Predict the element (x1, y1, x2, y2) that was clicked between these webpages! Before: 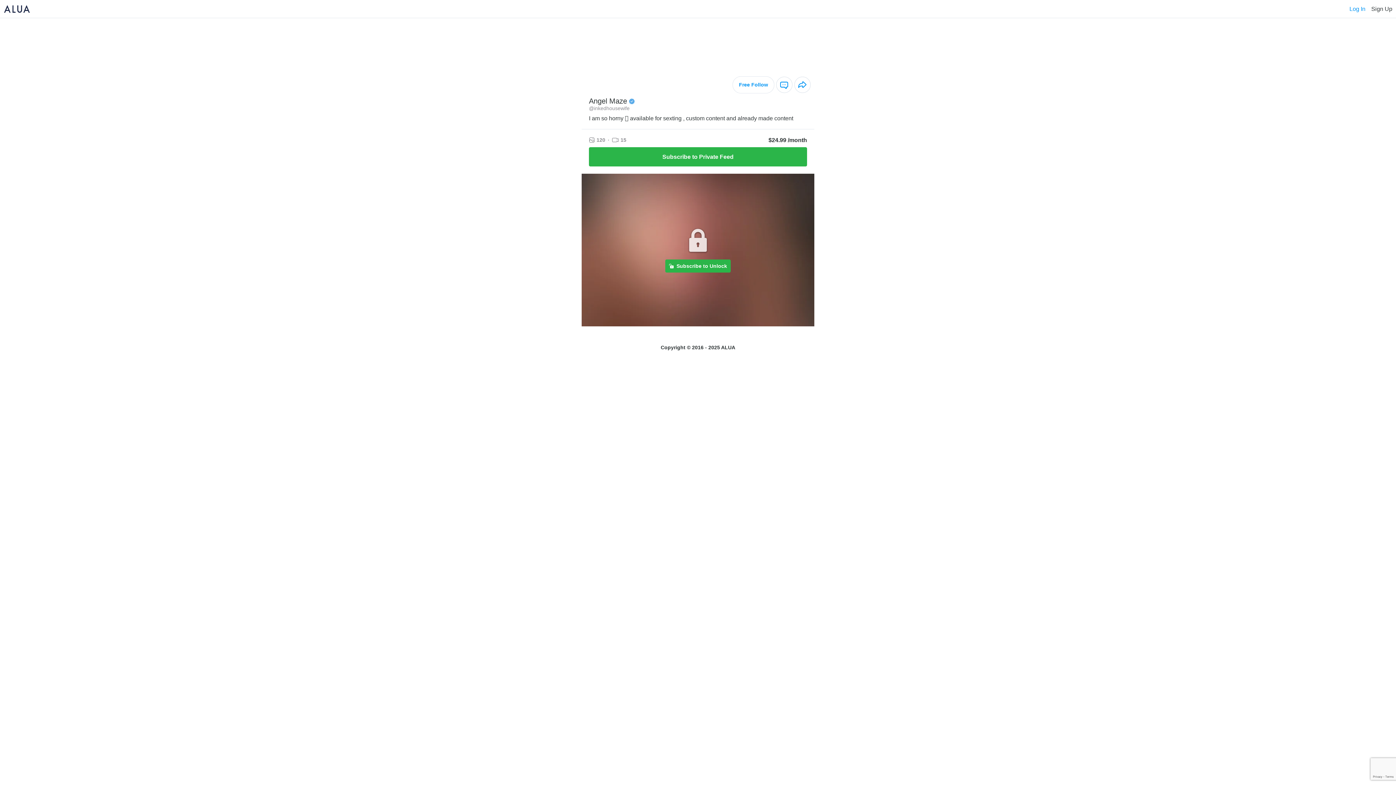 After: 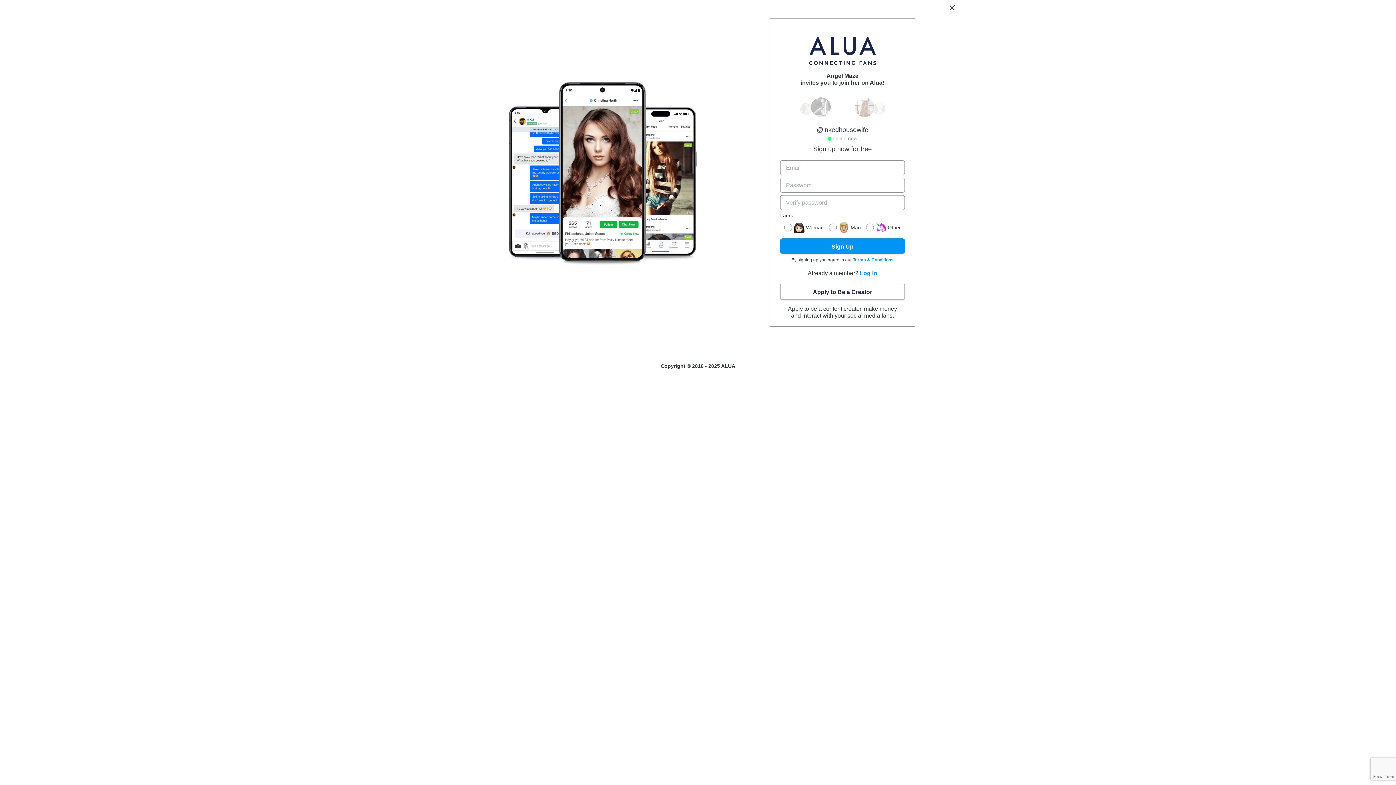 Action: label: Subscribe to Unlock bbox: (665, 259, 730, 272)